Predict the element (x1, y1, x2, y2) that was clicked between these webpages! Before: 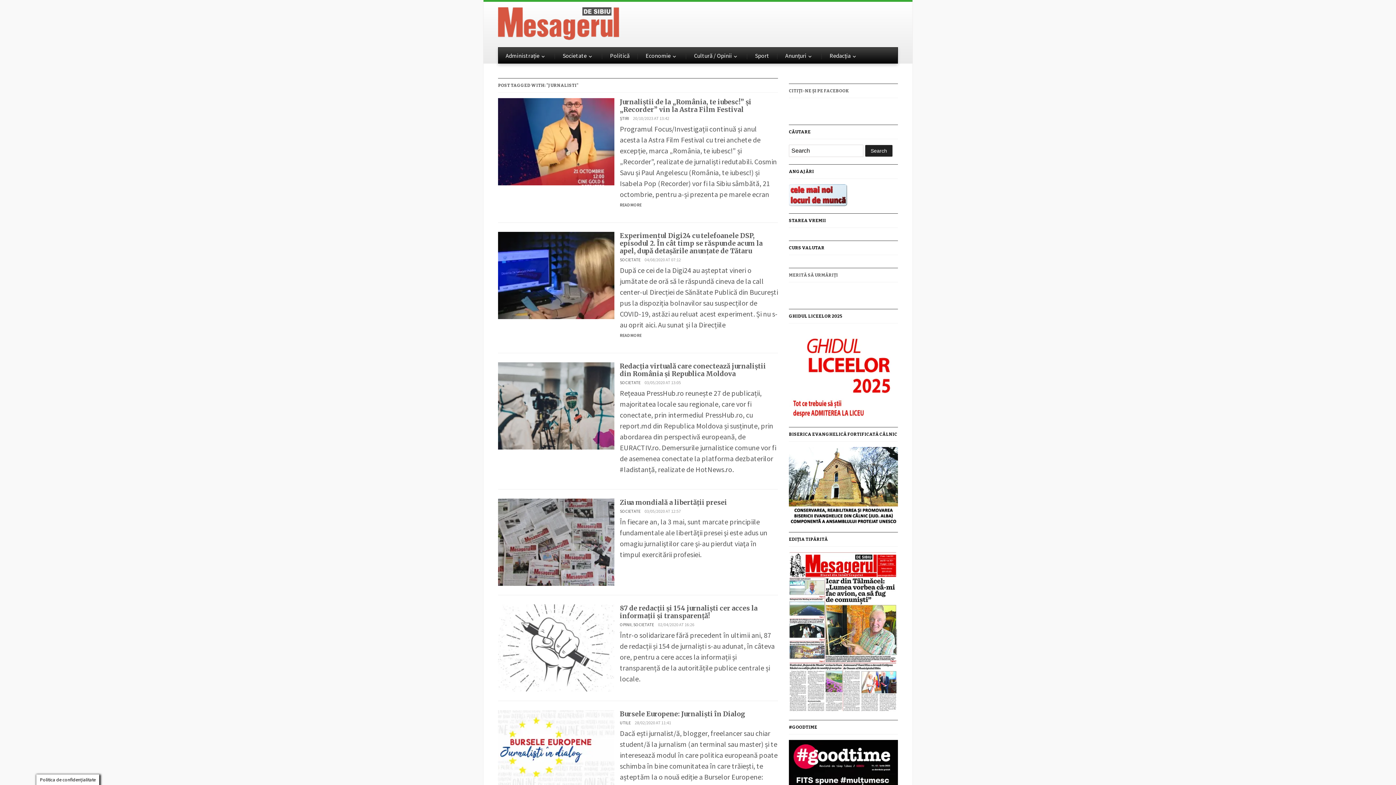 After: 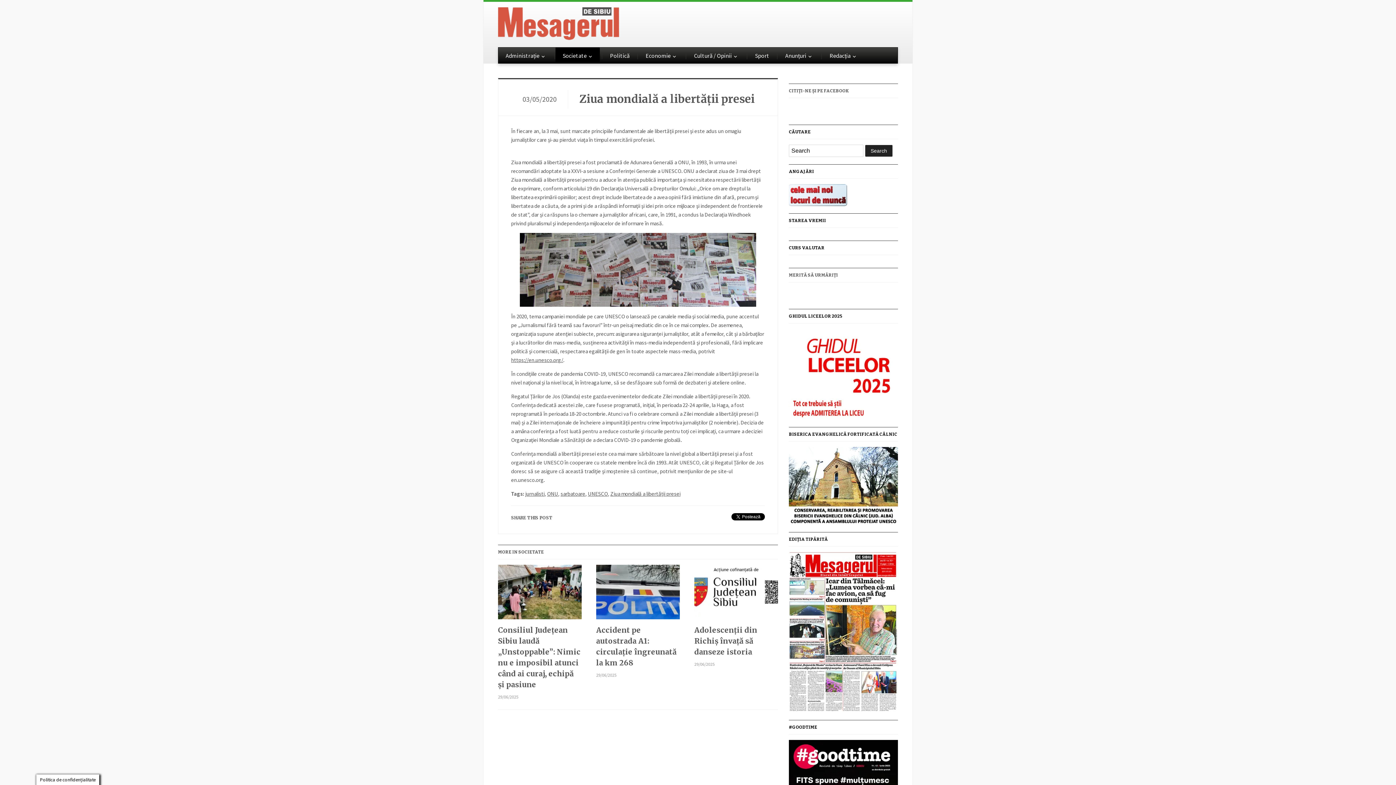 Action: bbox: (498, 537, 614, 546)